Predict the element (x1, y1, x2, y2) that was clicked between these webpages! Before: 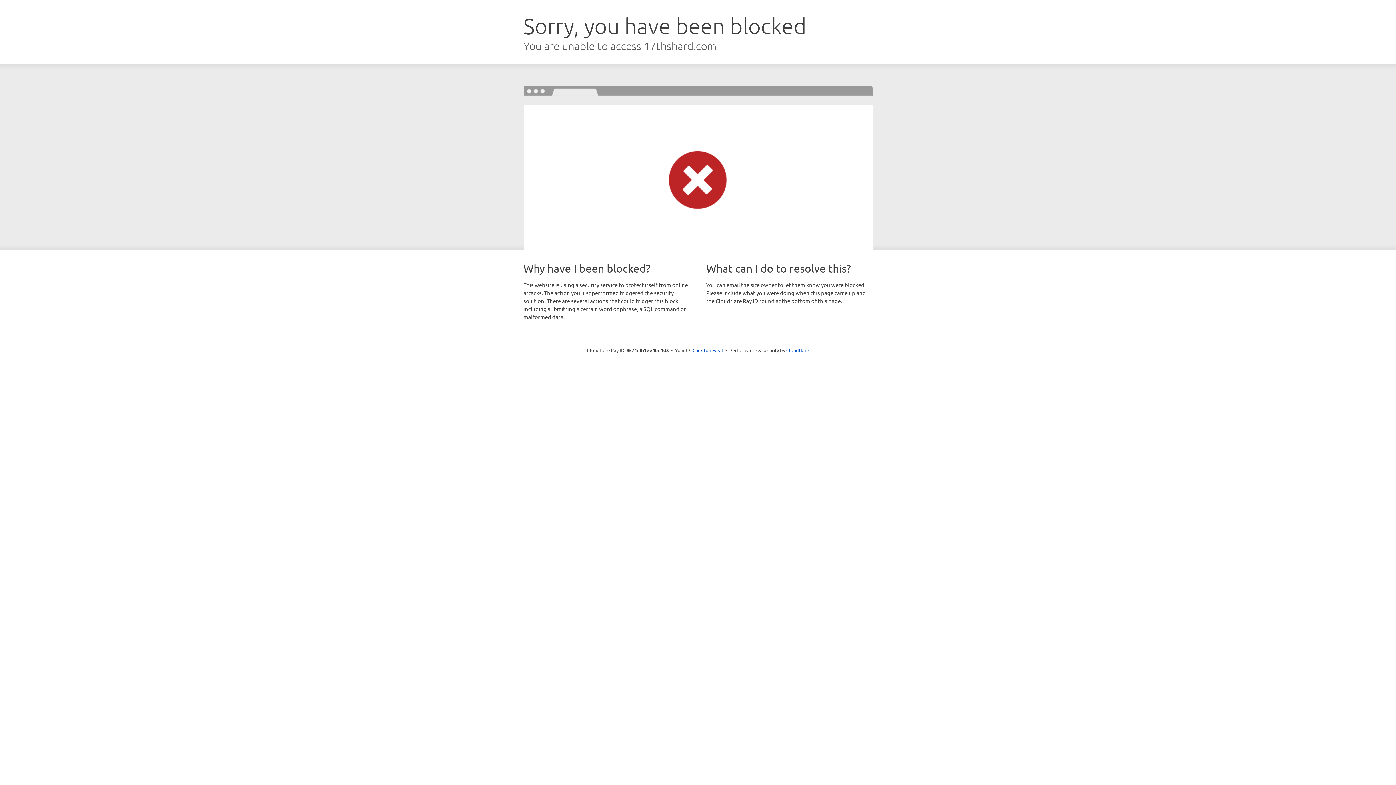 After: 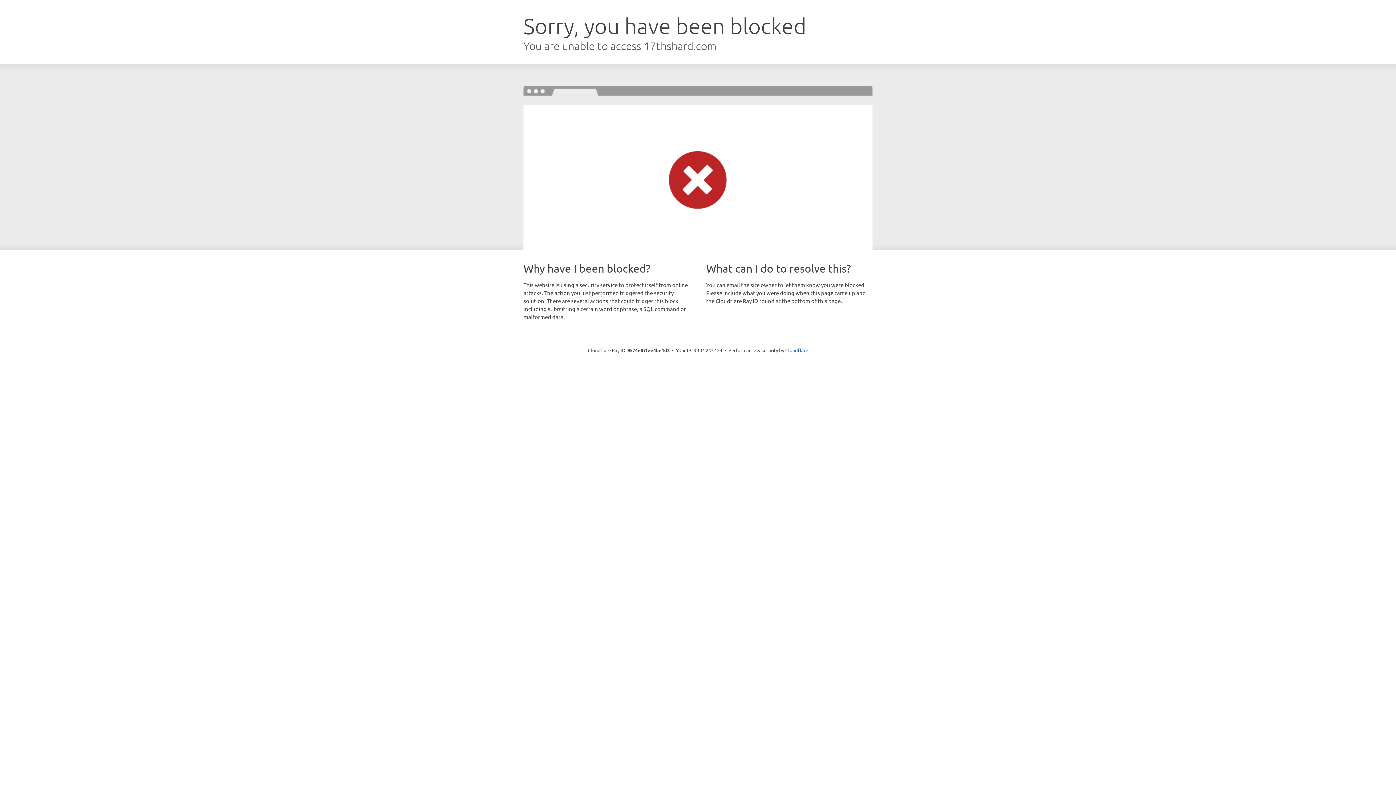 Action: bbox: (692, 346, 723, 353) label: Click to reveal